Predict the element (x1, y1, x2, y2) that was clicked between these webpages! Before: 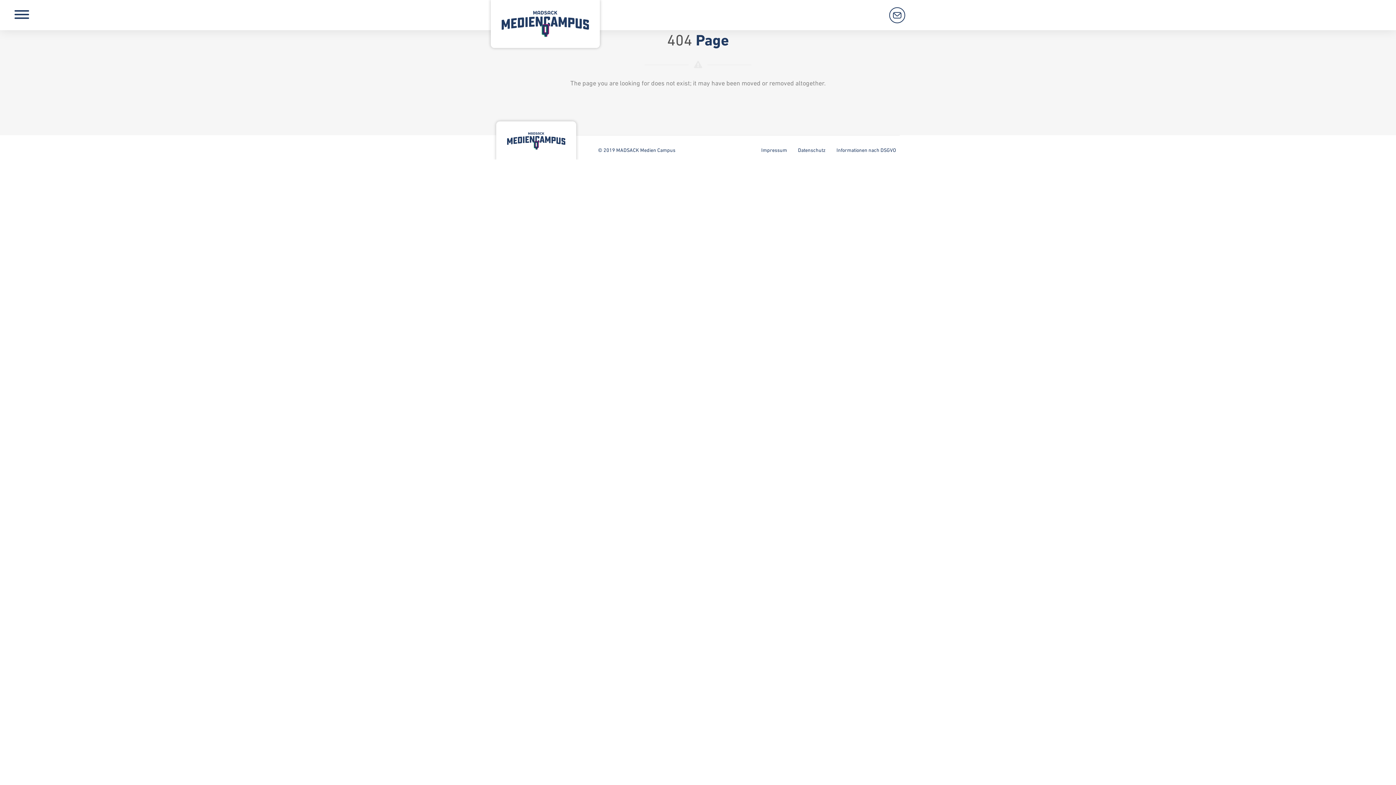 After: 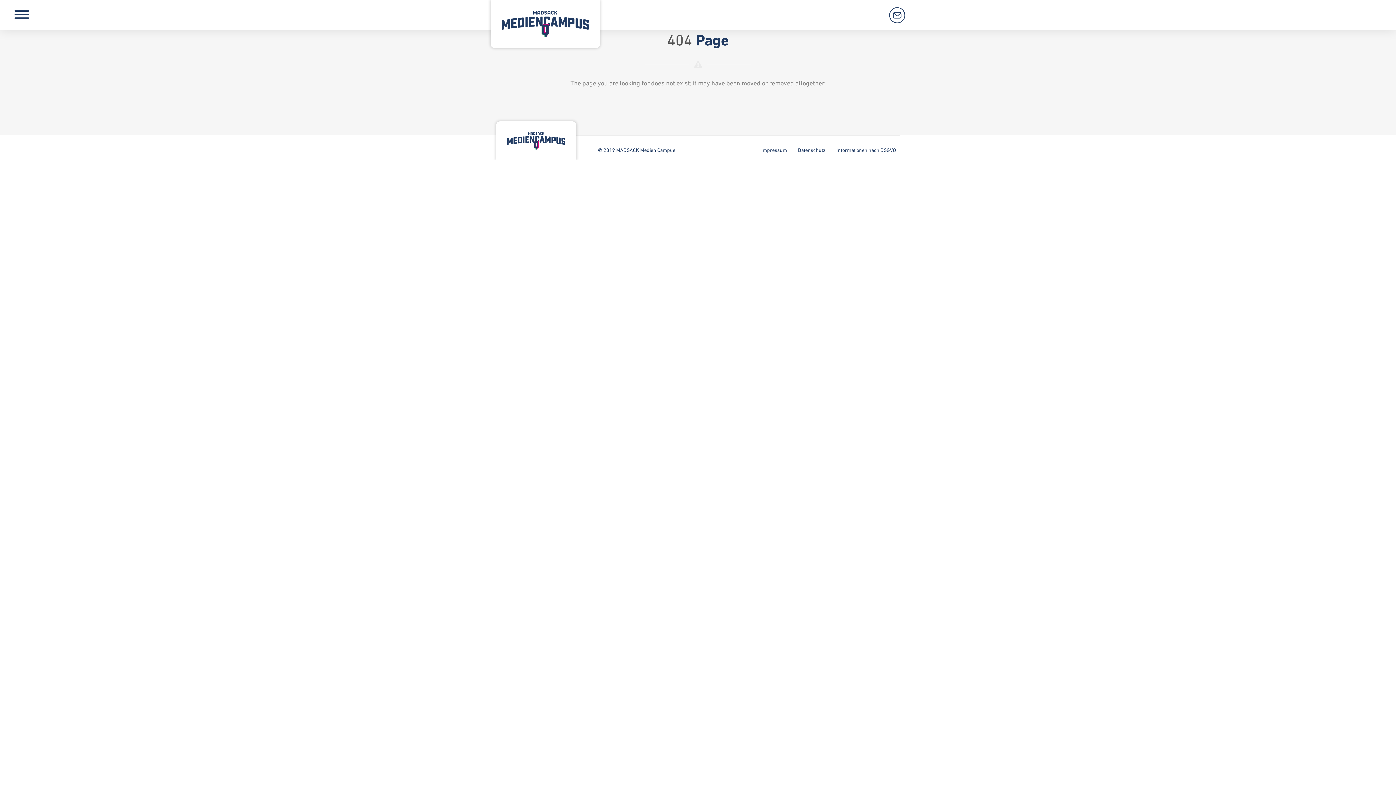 Action: bbox: (889, 7, 905, 23)